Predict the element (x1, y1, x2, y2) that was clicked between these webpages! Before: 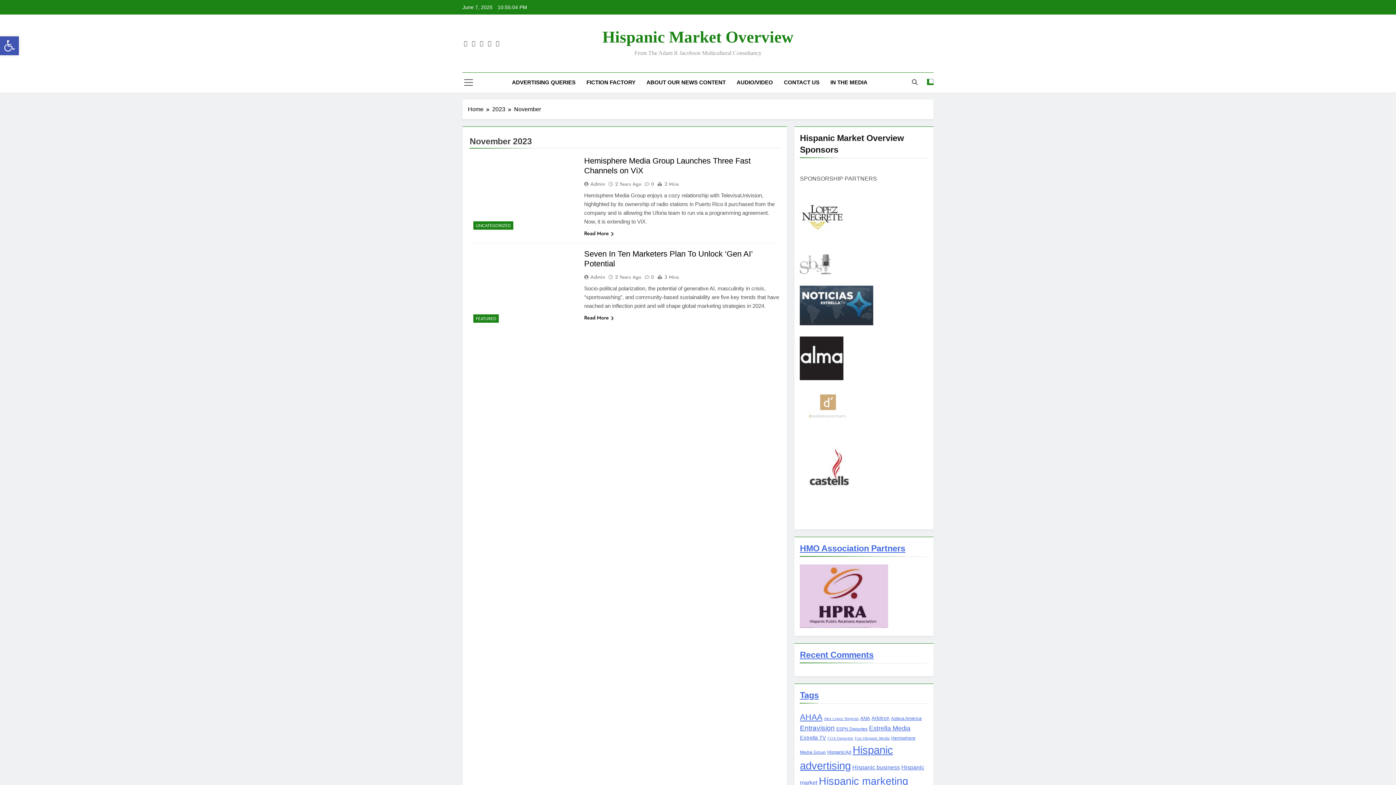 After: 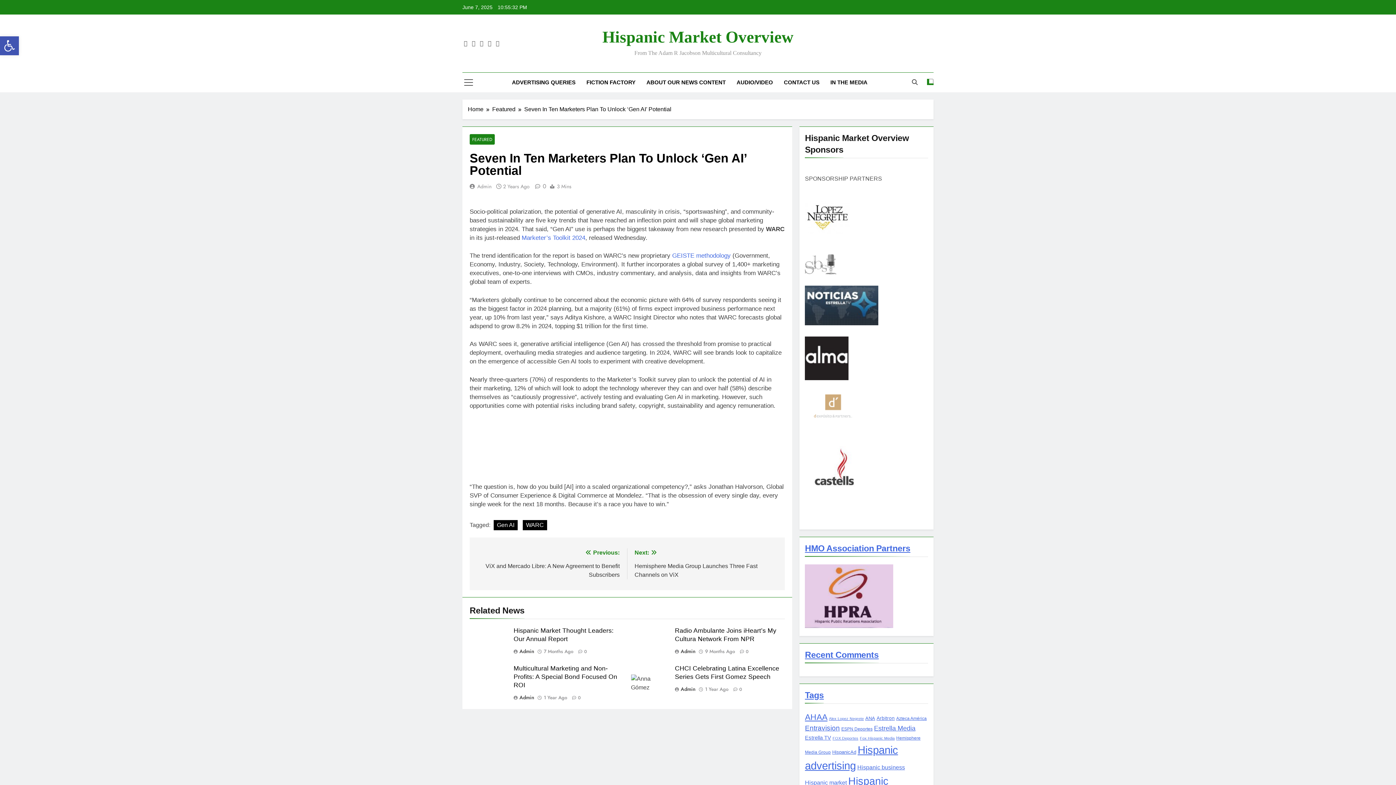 Action: label: 0 bbox: (641, 273, 654, 280)